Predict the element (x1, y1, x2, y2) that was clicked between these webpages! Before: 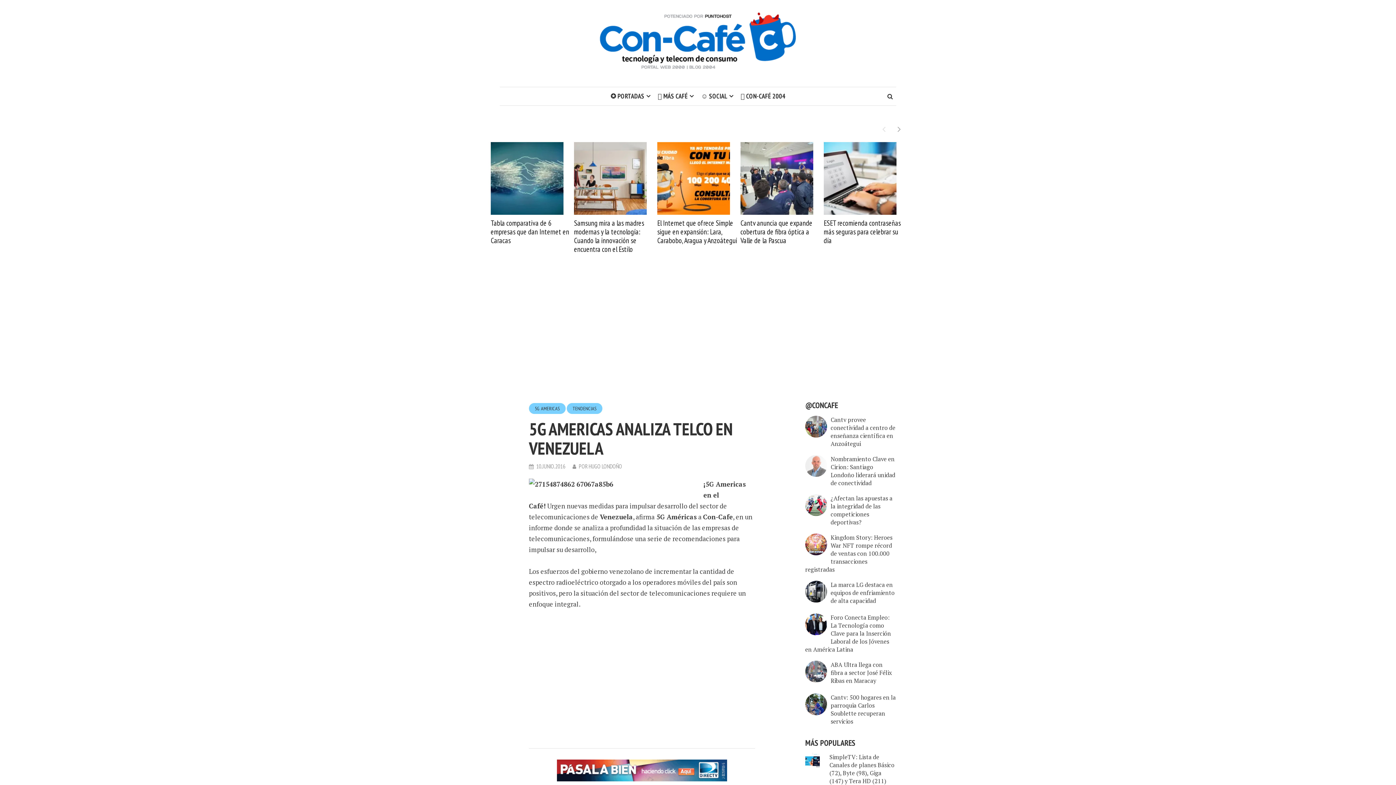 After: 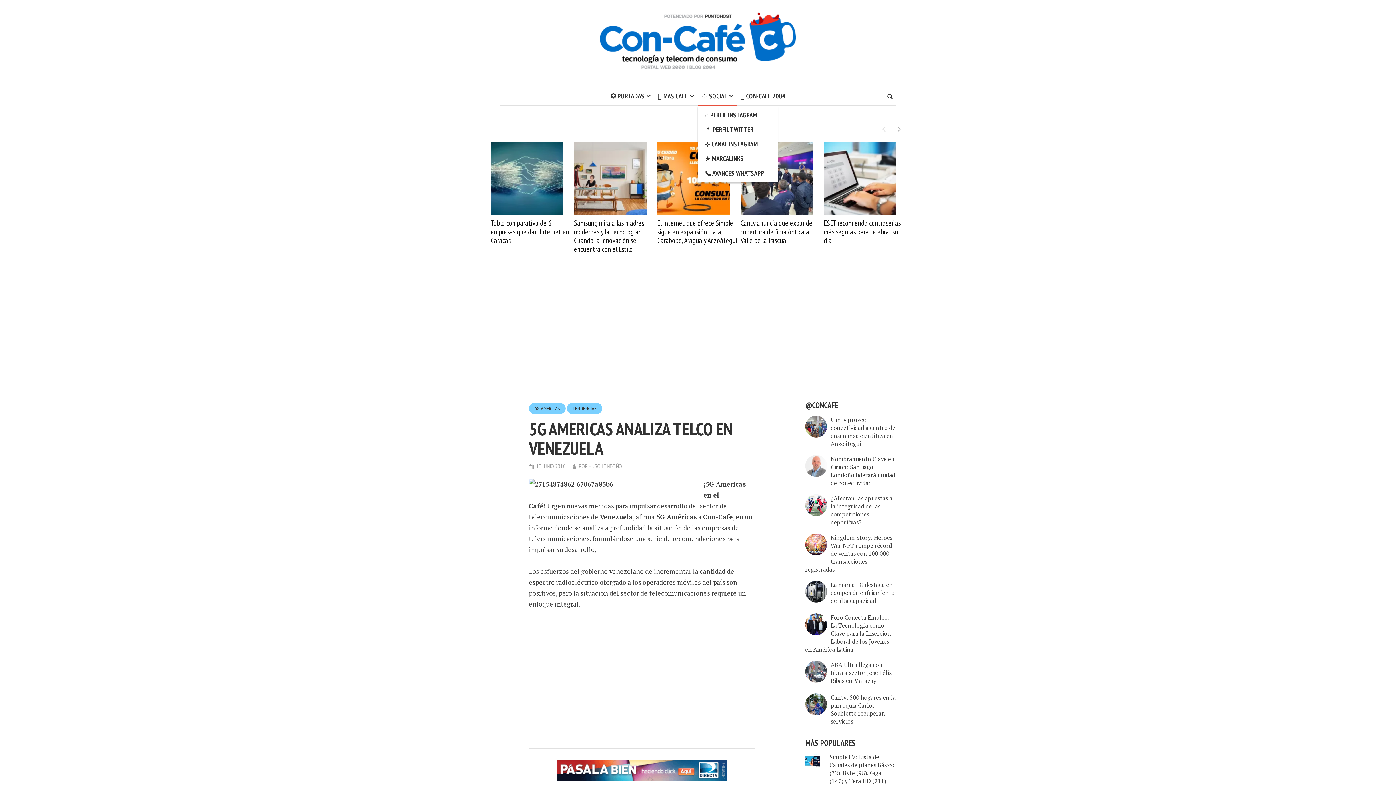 Action: label: ☺ SOCIAL bbox: (697, 87, 737, 105)